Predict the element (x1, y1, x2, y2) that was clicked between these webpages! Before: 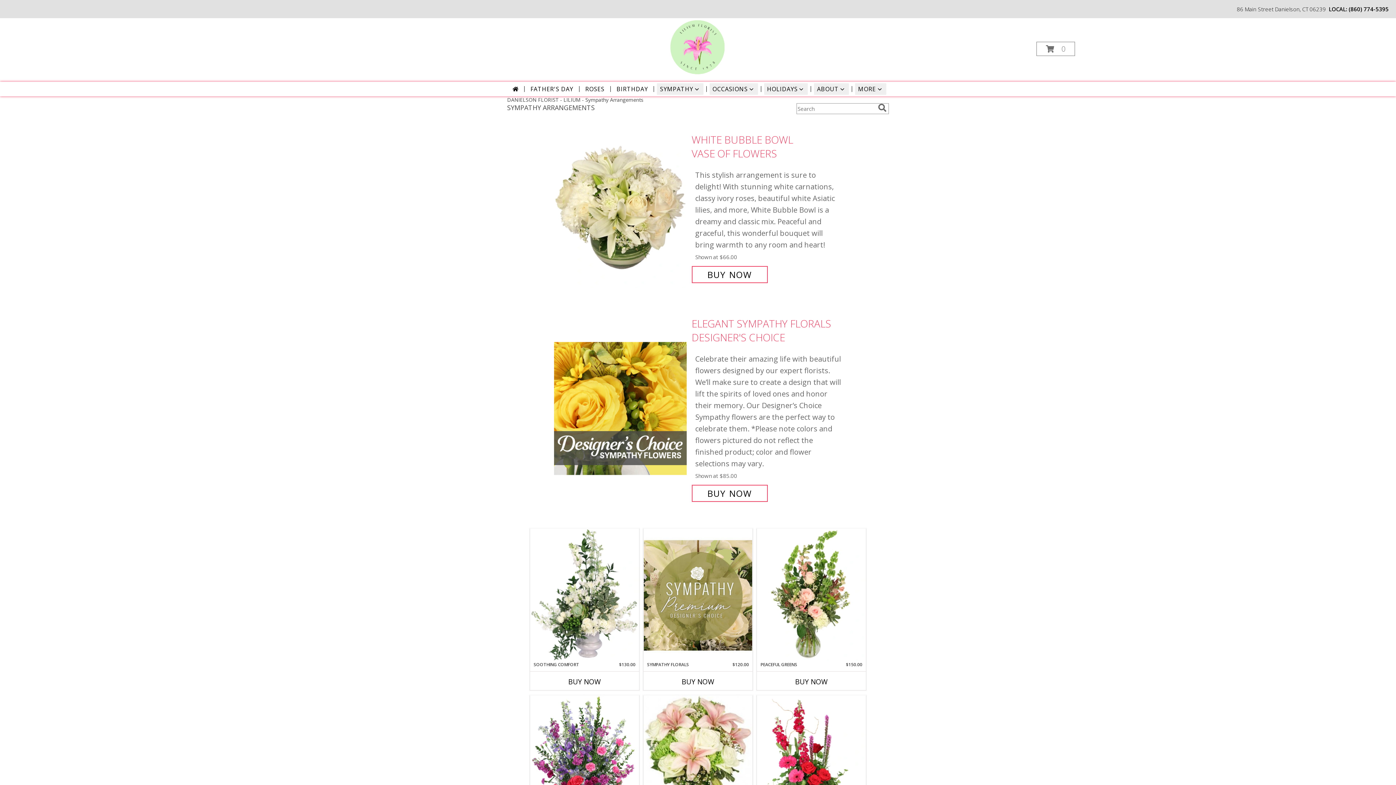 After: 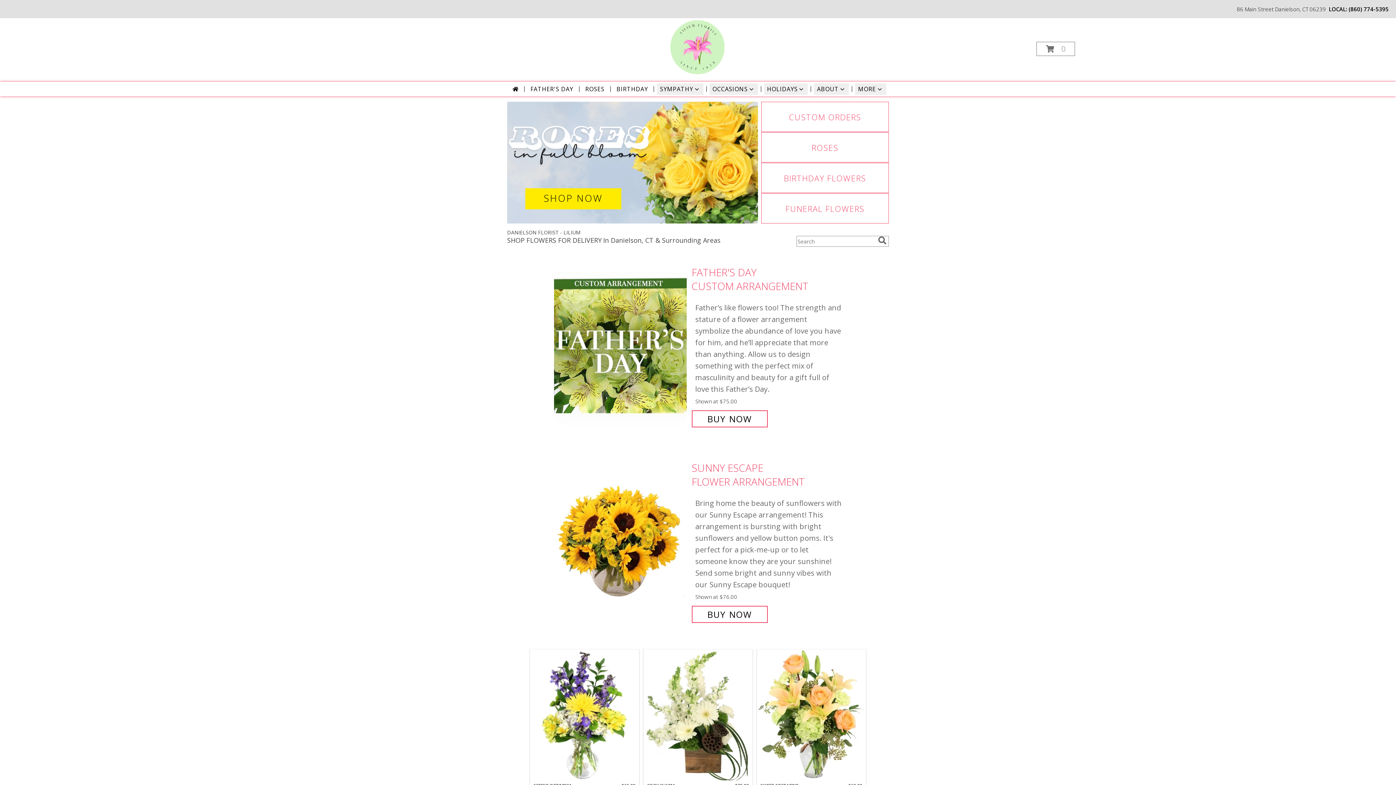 Action: bbox: (509, 83, 521, 94)